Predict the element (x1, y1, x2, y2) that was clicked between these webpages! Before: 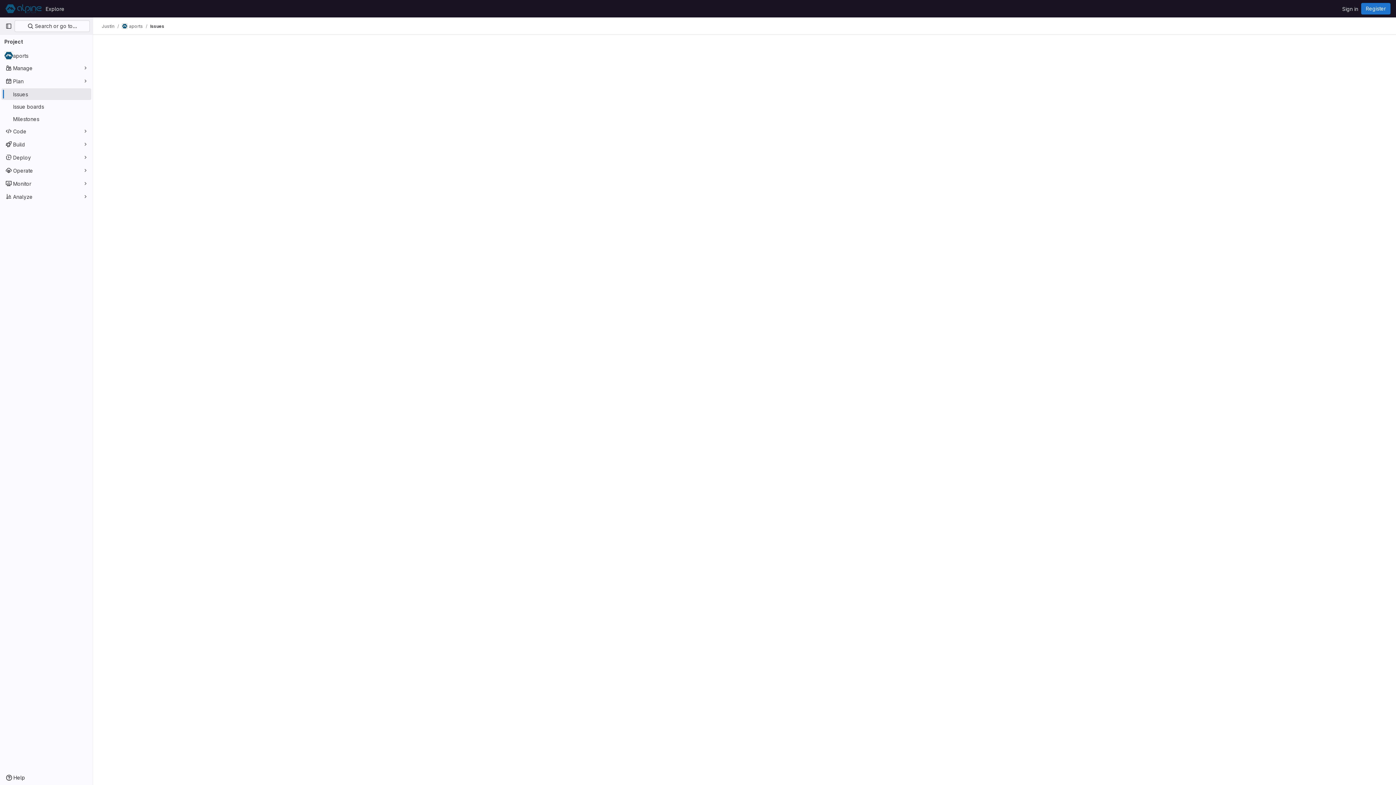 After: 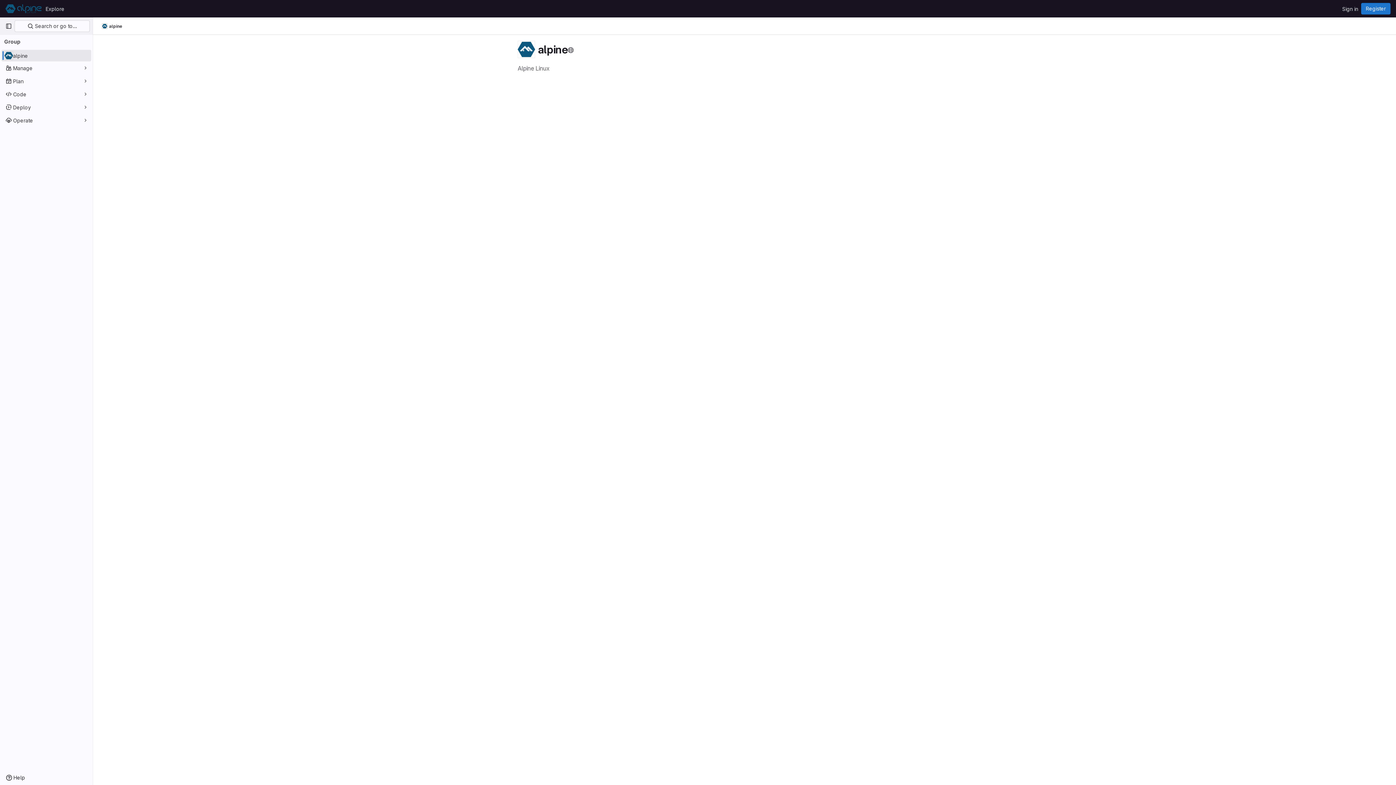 Action: bbox: (4, 2, 42, 14) label: Homepage